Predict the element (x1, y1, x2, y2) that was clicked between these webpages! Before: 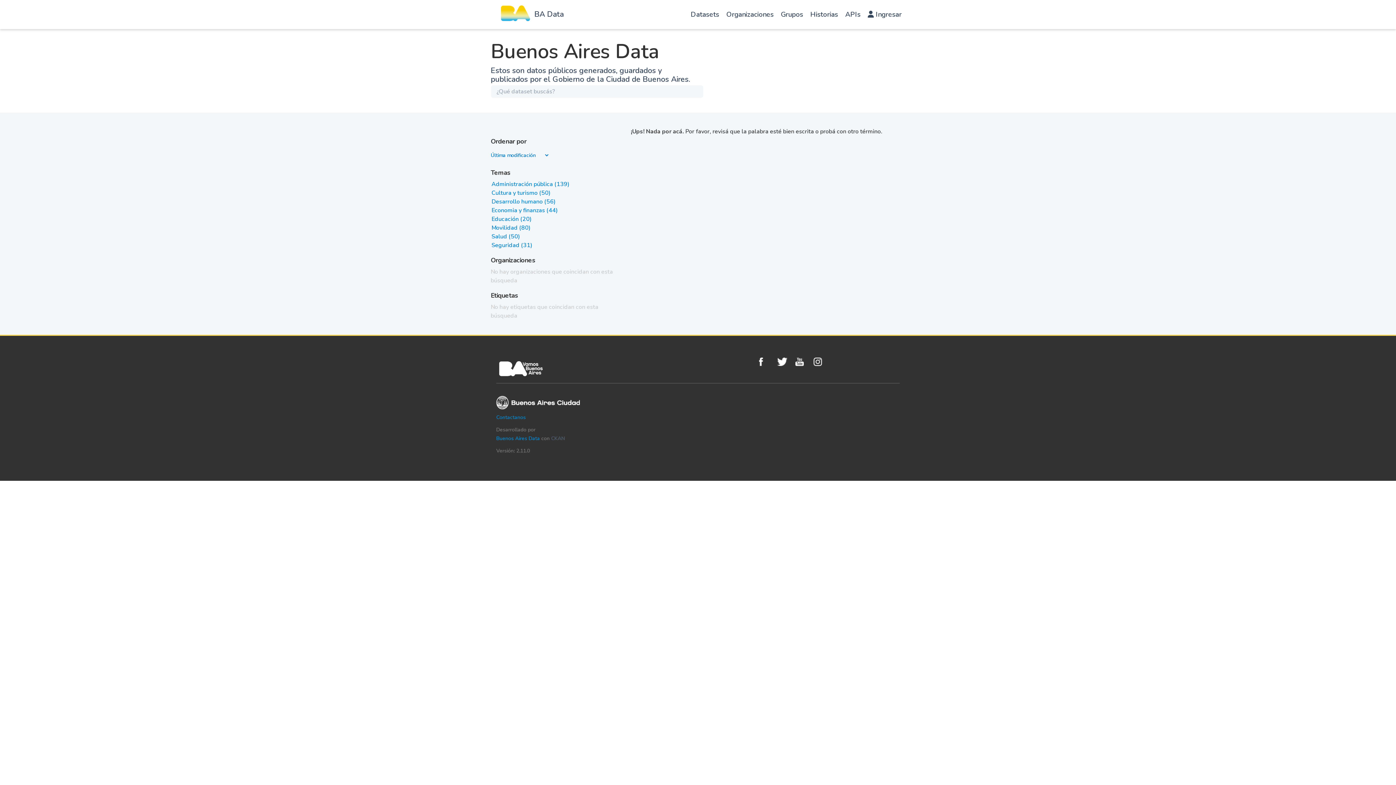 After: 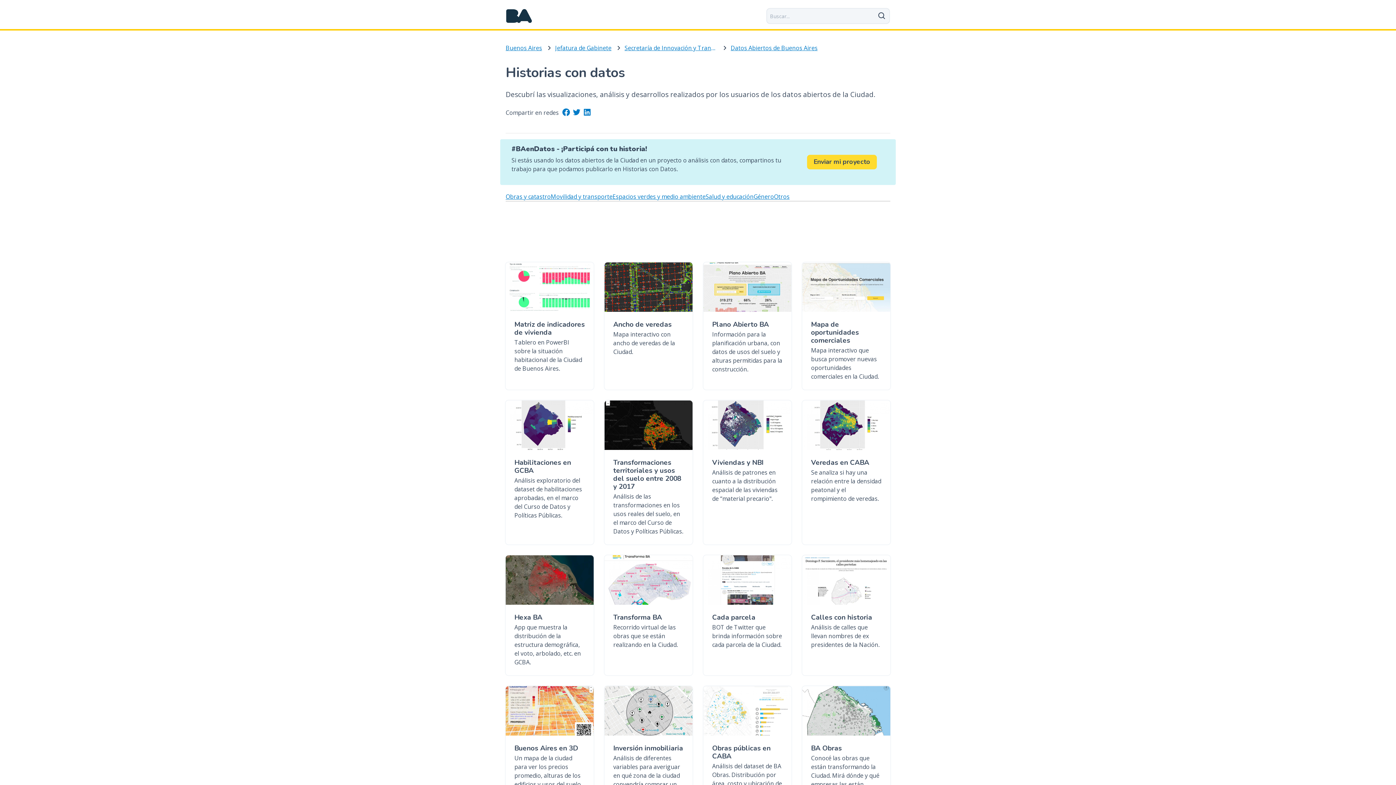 Action: bbox: (806, 1, 841, 30) label: Historias